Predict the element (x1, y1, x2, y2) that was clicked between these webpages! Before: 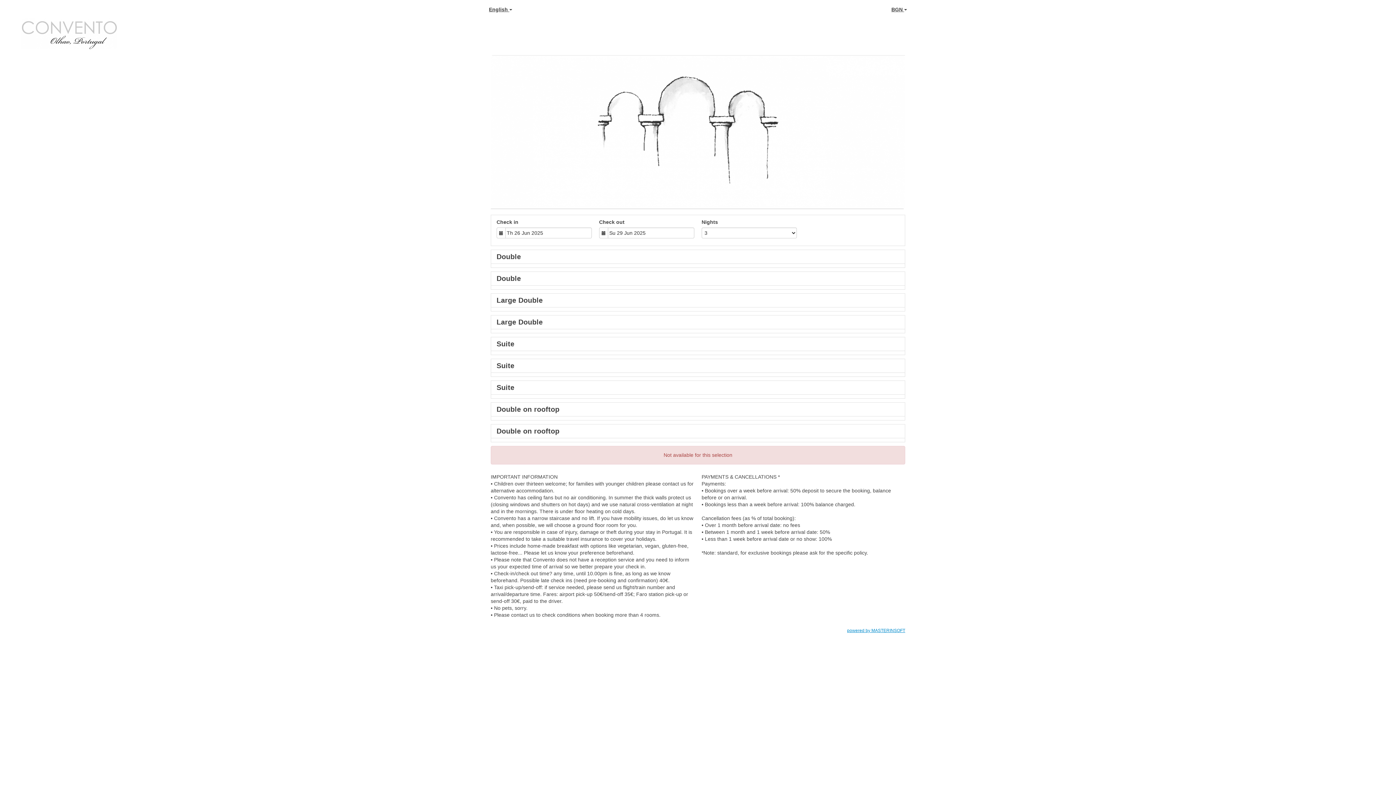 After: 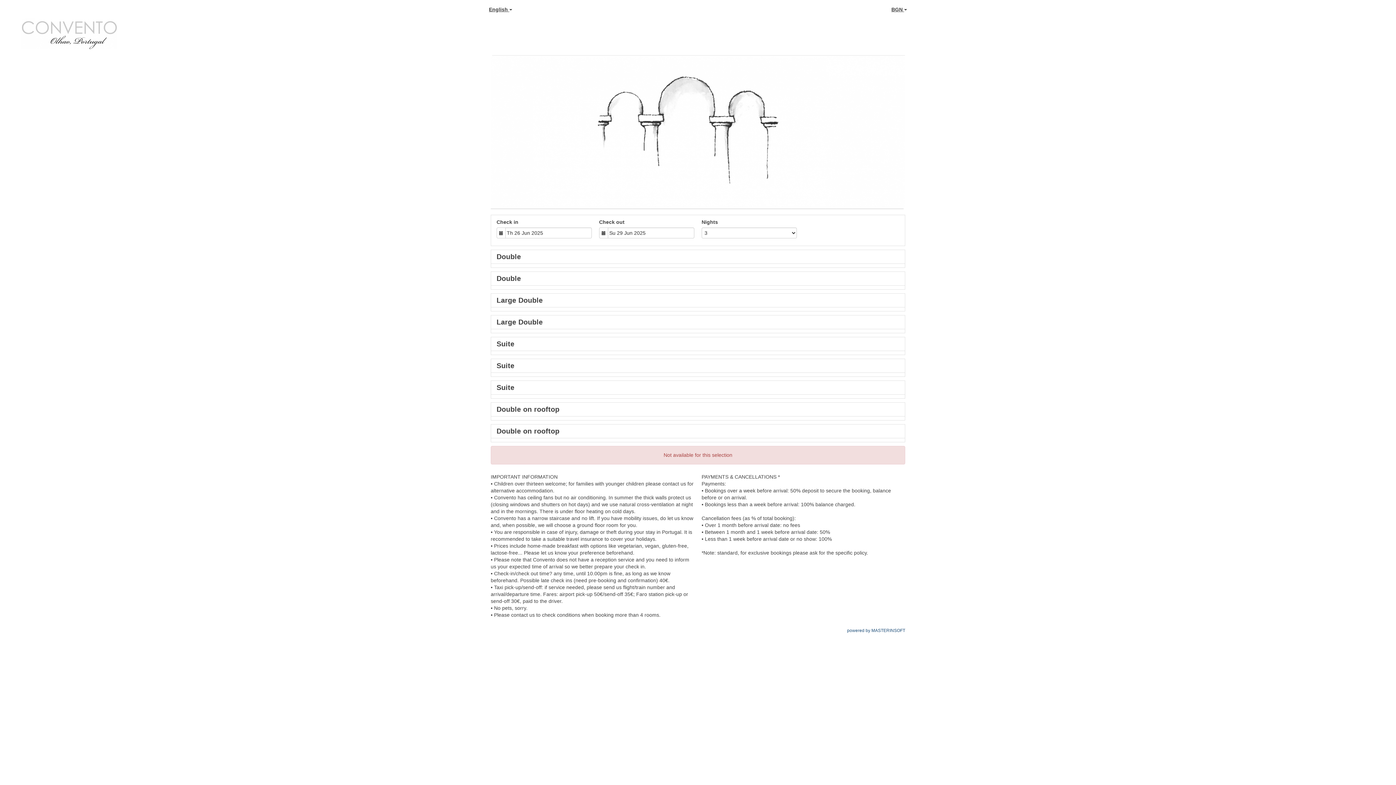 Action: bbox: (847, 628, 905, 633) label: powered by MASTERINSOFT